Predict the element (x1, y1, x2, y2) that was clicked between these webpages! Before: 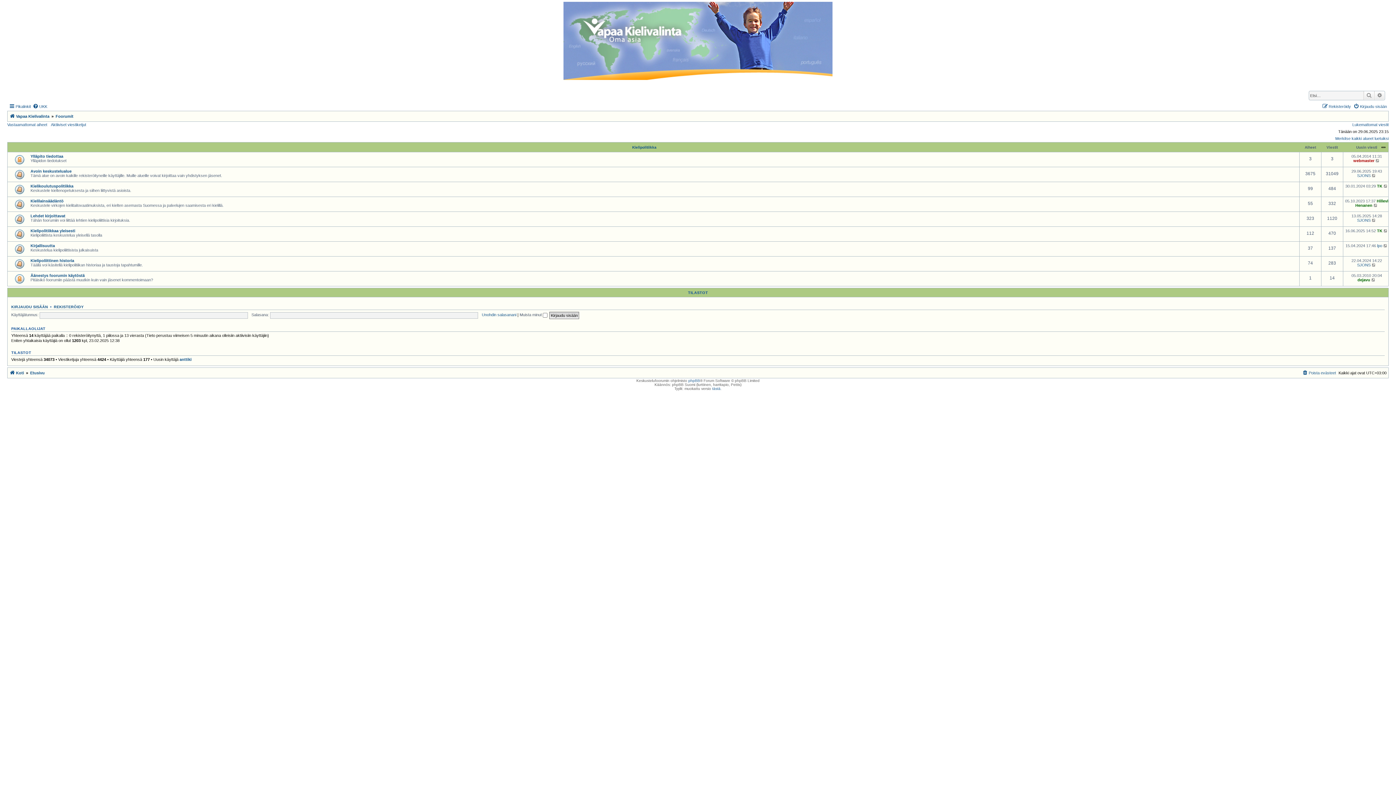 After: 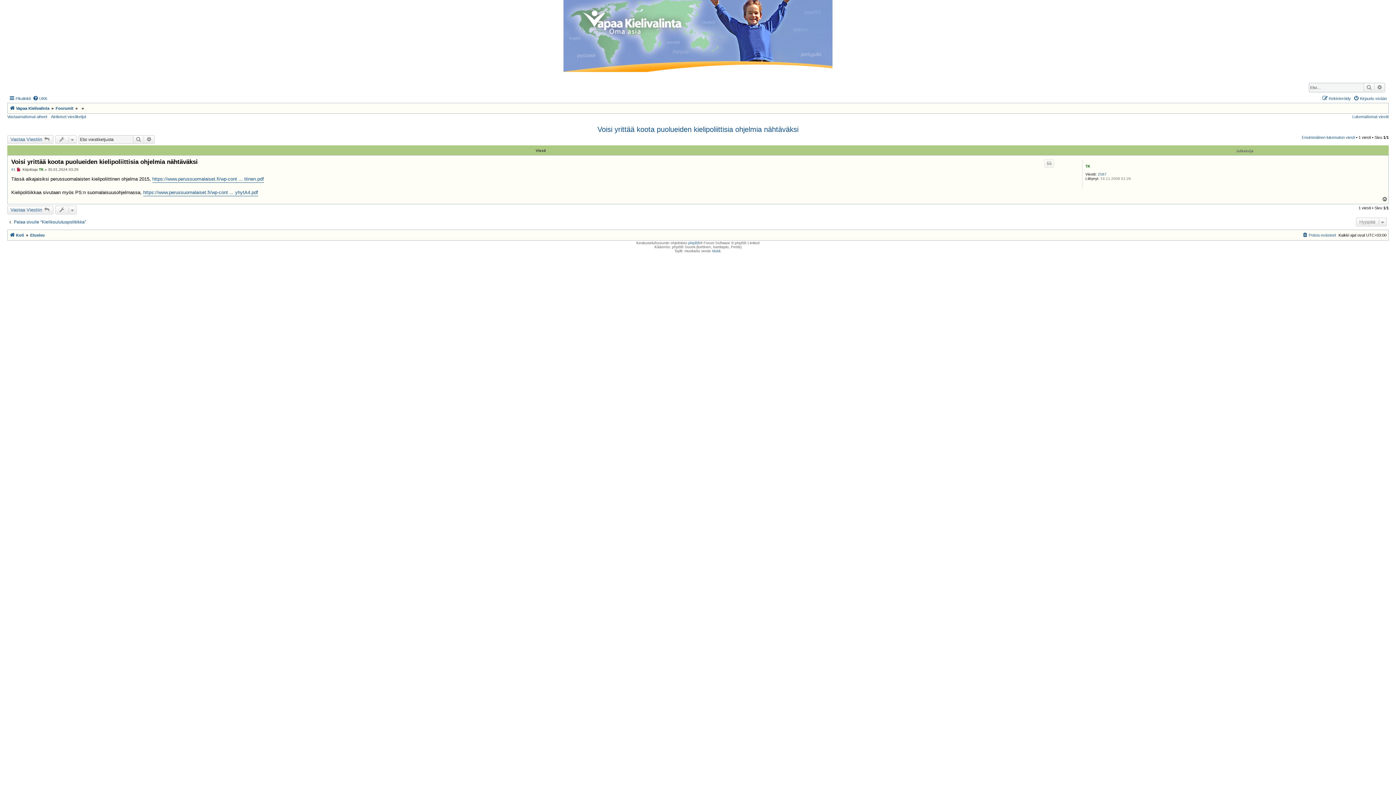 Action: label: Näytä uusin viesti bbox: (1383, 183, 1388, 188)